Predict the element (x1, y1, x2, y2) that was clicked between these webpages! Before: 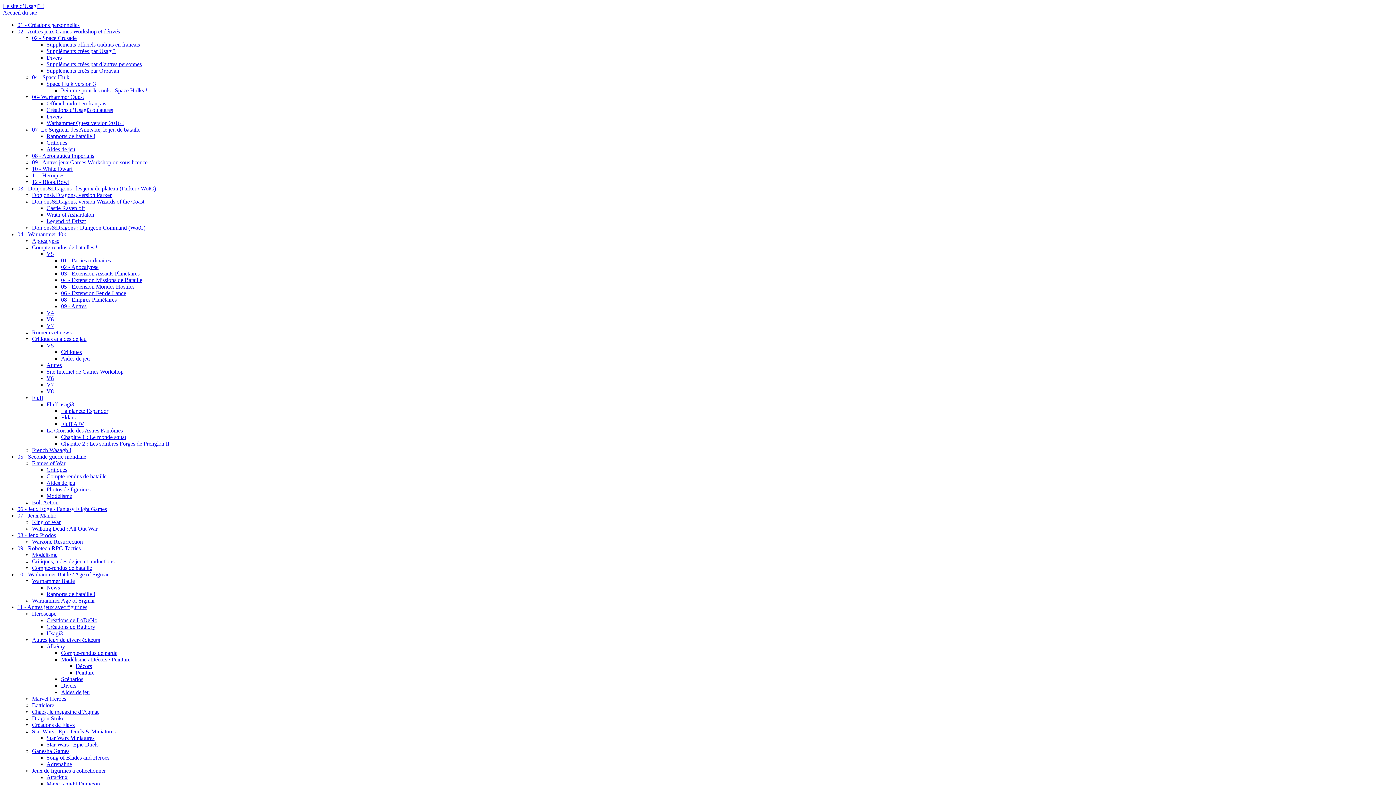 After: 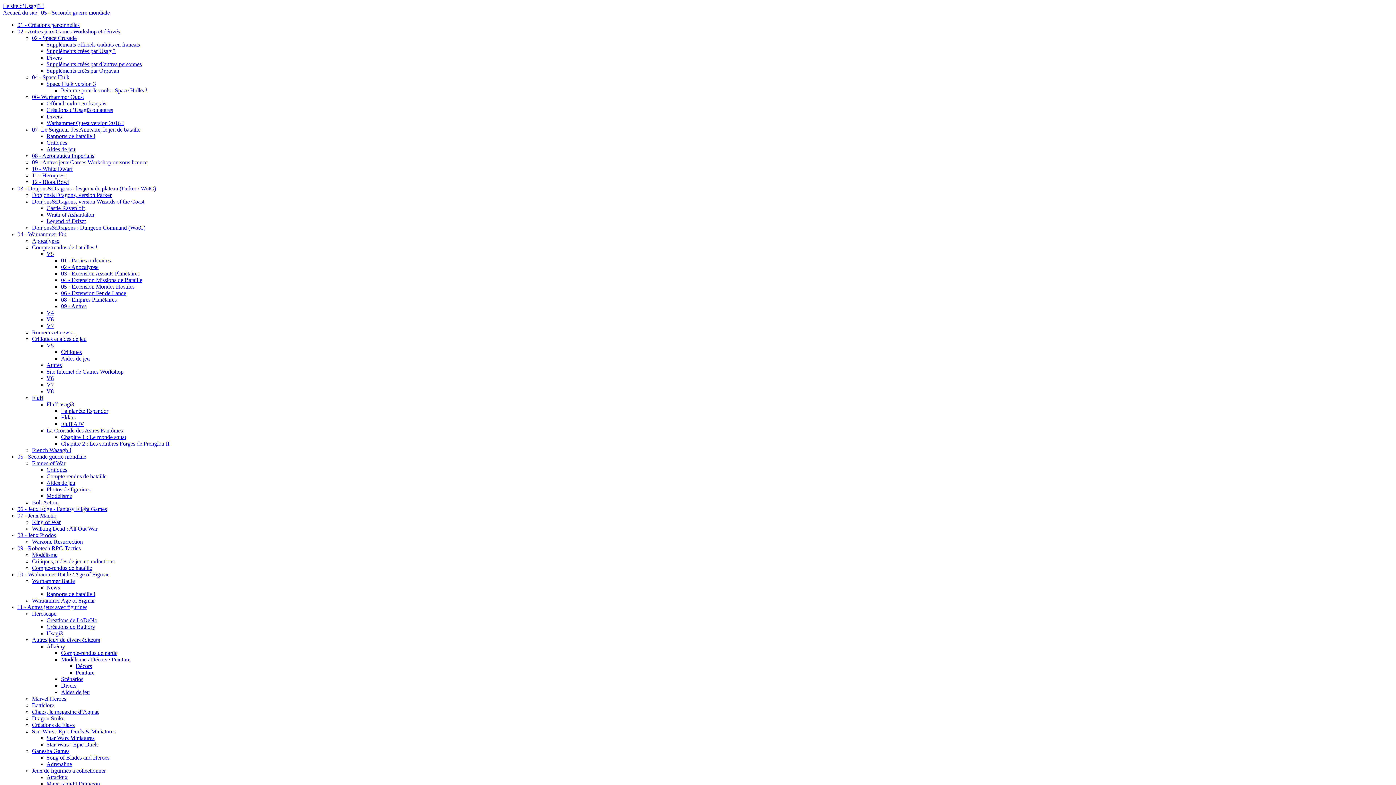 Action: bbox: (17, 453, 86, 460) label: 05 - Seconde guerre mondiale